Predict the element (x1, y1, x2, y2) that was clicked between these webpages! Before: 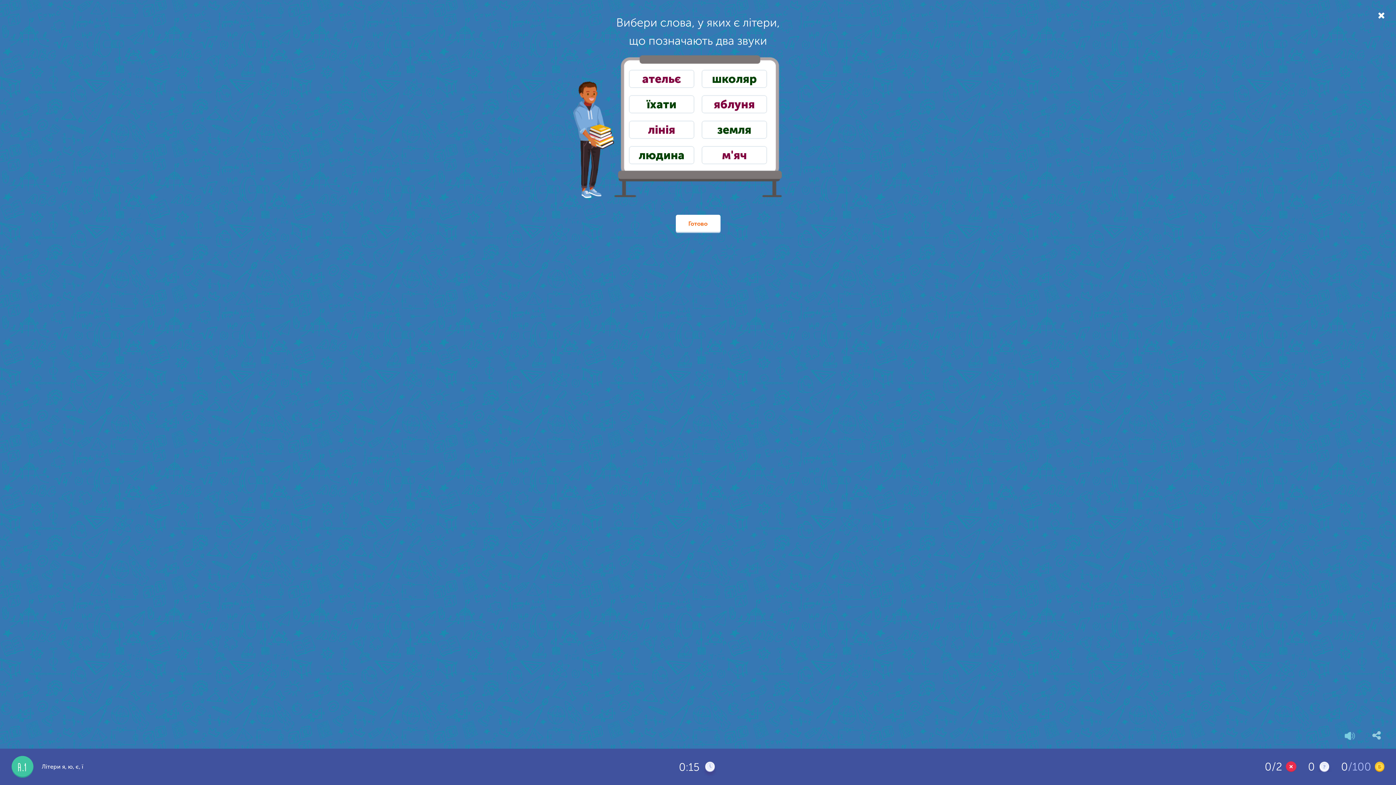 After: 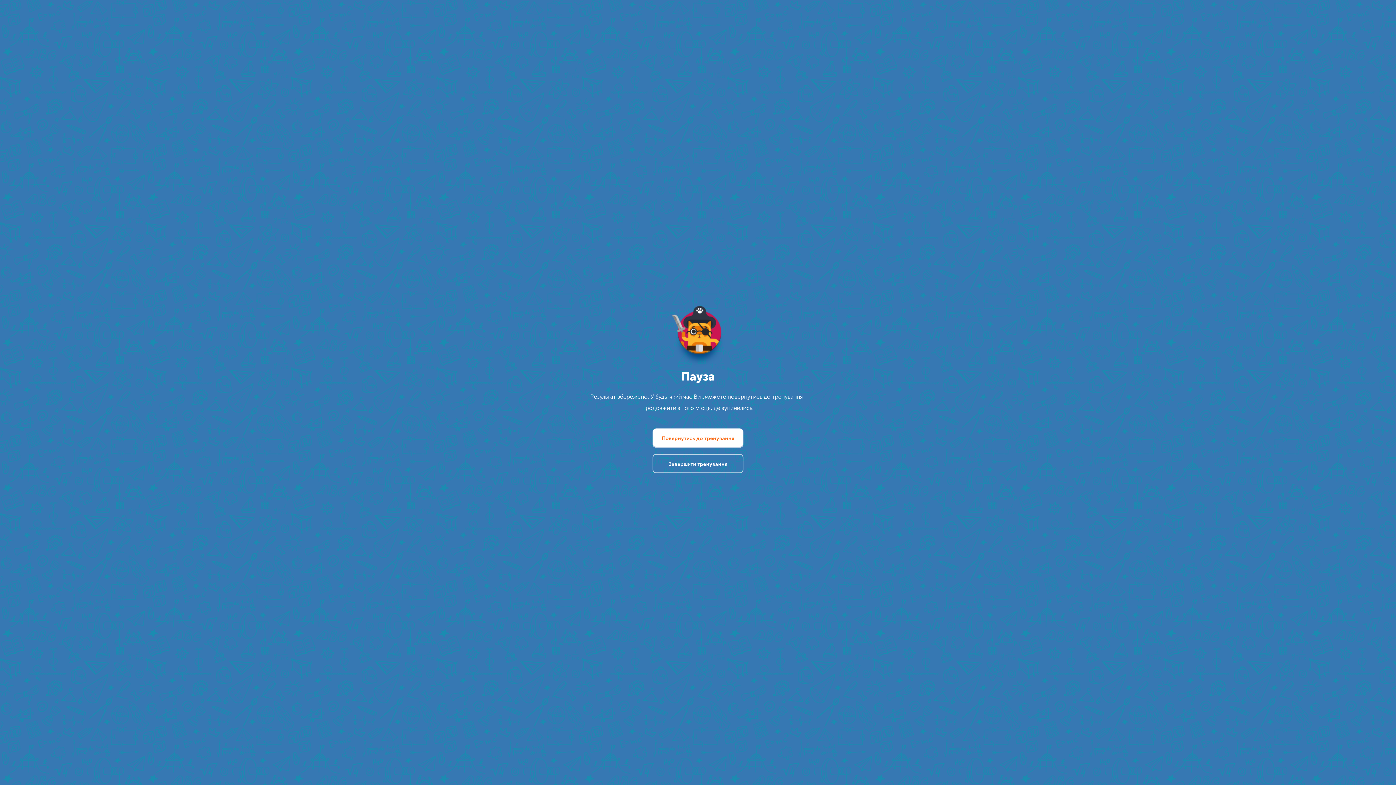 Action: bbox: (1378, 10, 1385, 20)